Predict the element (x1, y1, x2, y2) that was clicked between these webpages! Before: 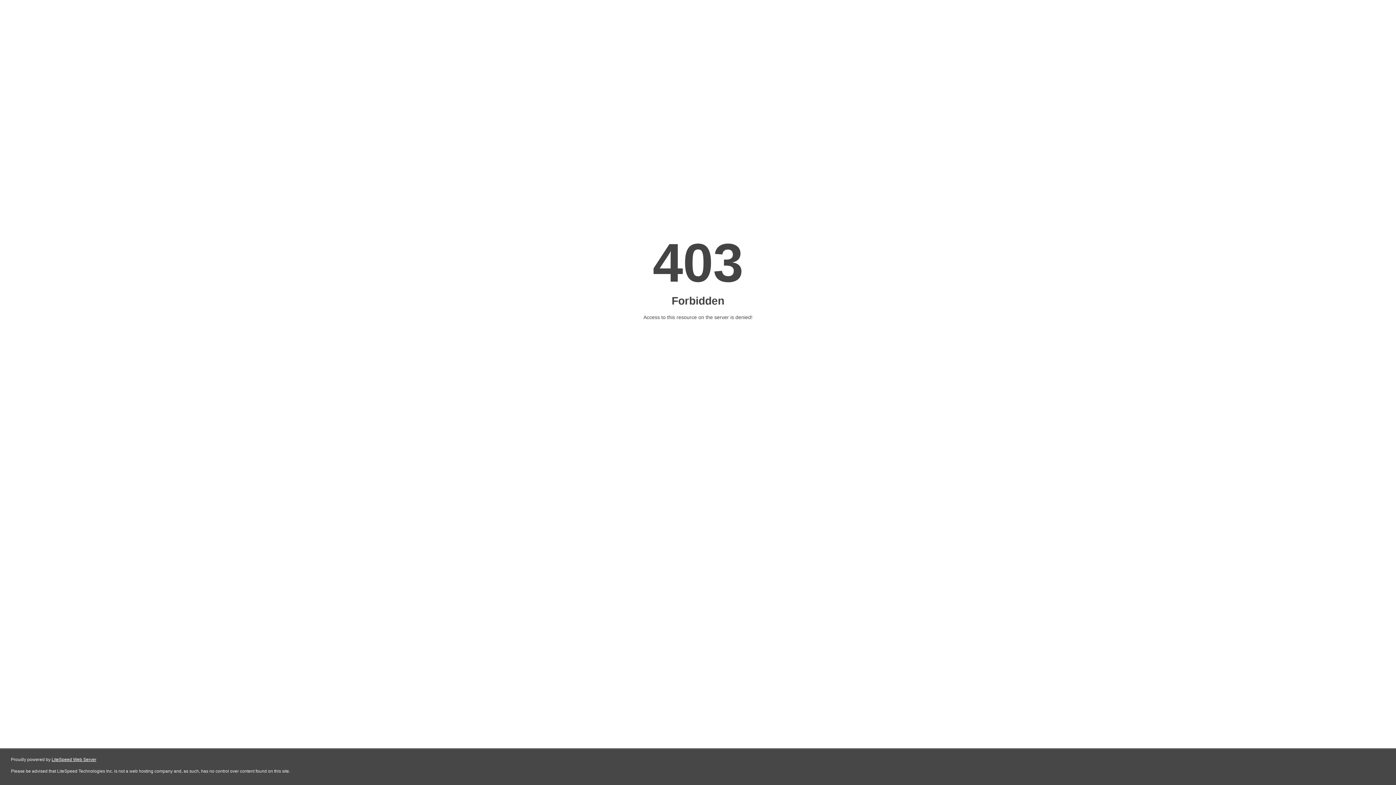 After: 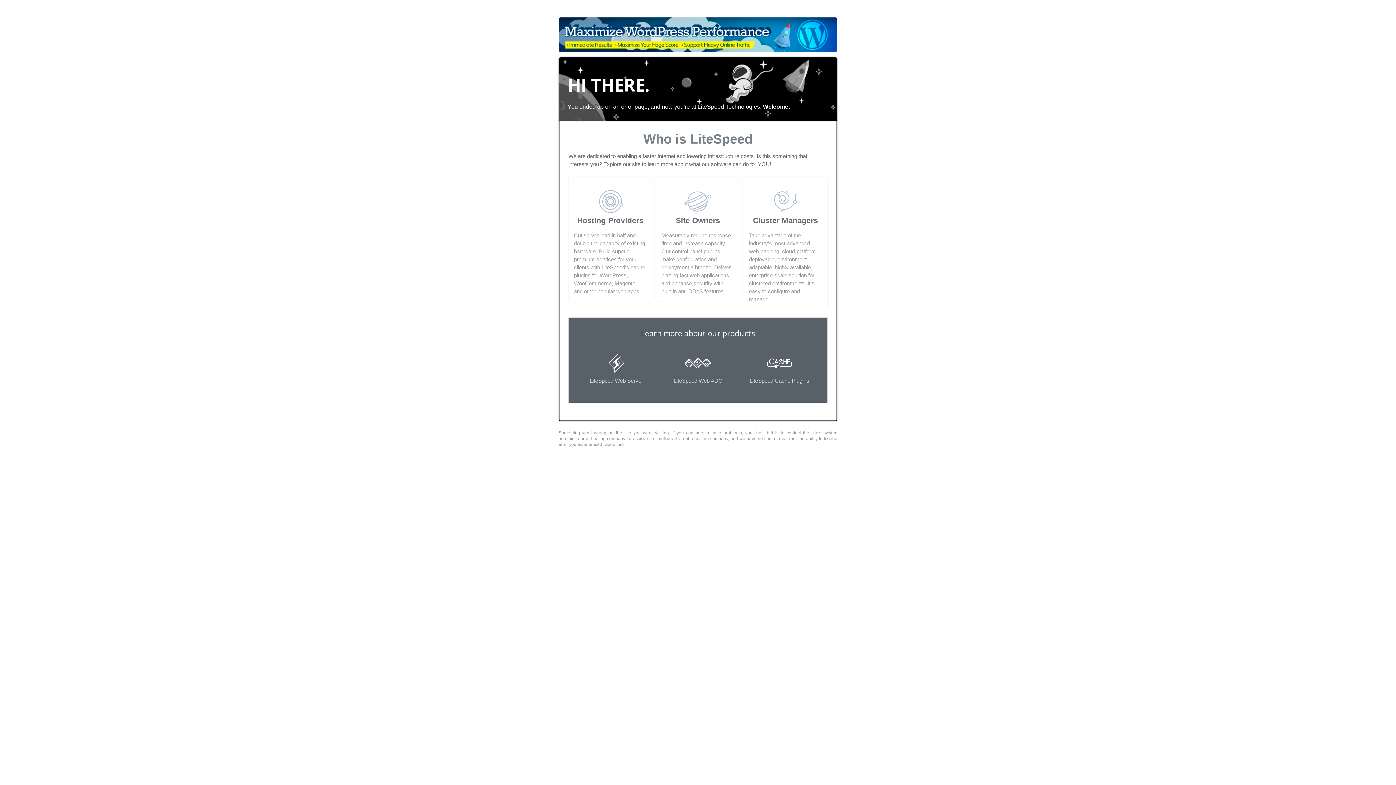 Action: label: LiteSpeed Web Server bbox: (51, 757, 96, 762)